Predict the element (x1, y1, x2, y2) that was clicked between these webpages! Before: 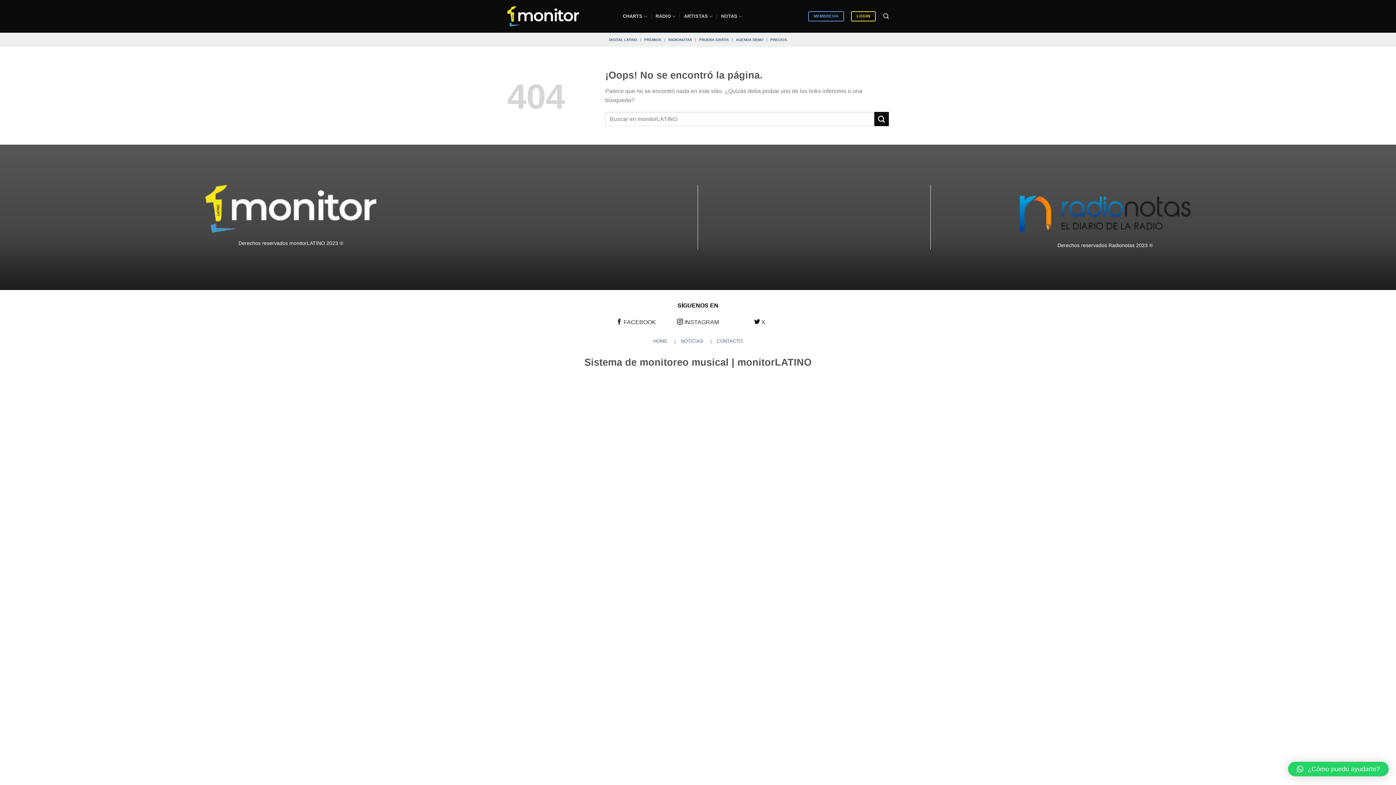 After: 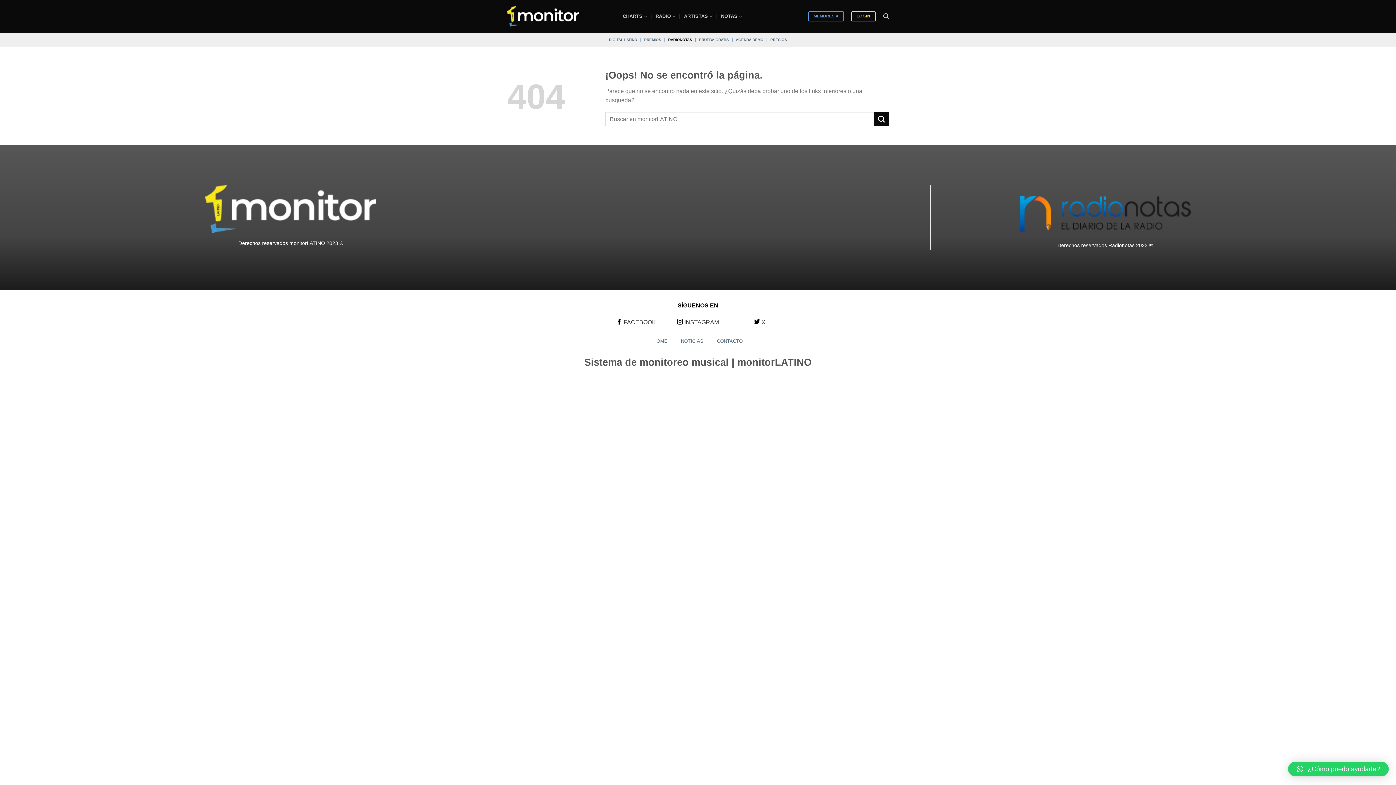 Action: bbox: (668, 37, 692, 41) label: RADIONOTAS